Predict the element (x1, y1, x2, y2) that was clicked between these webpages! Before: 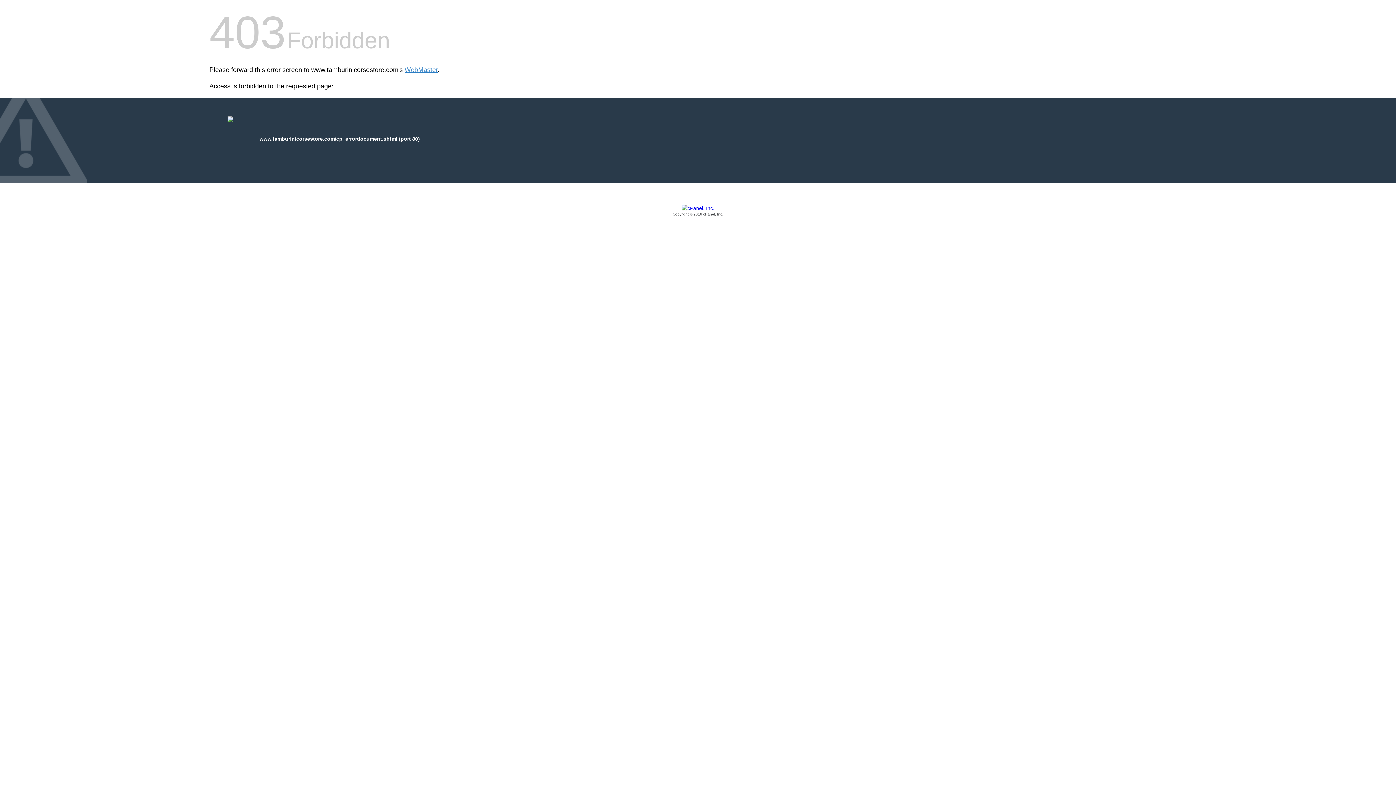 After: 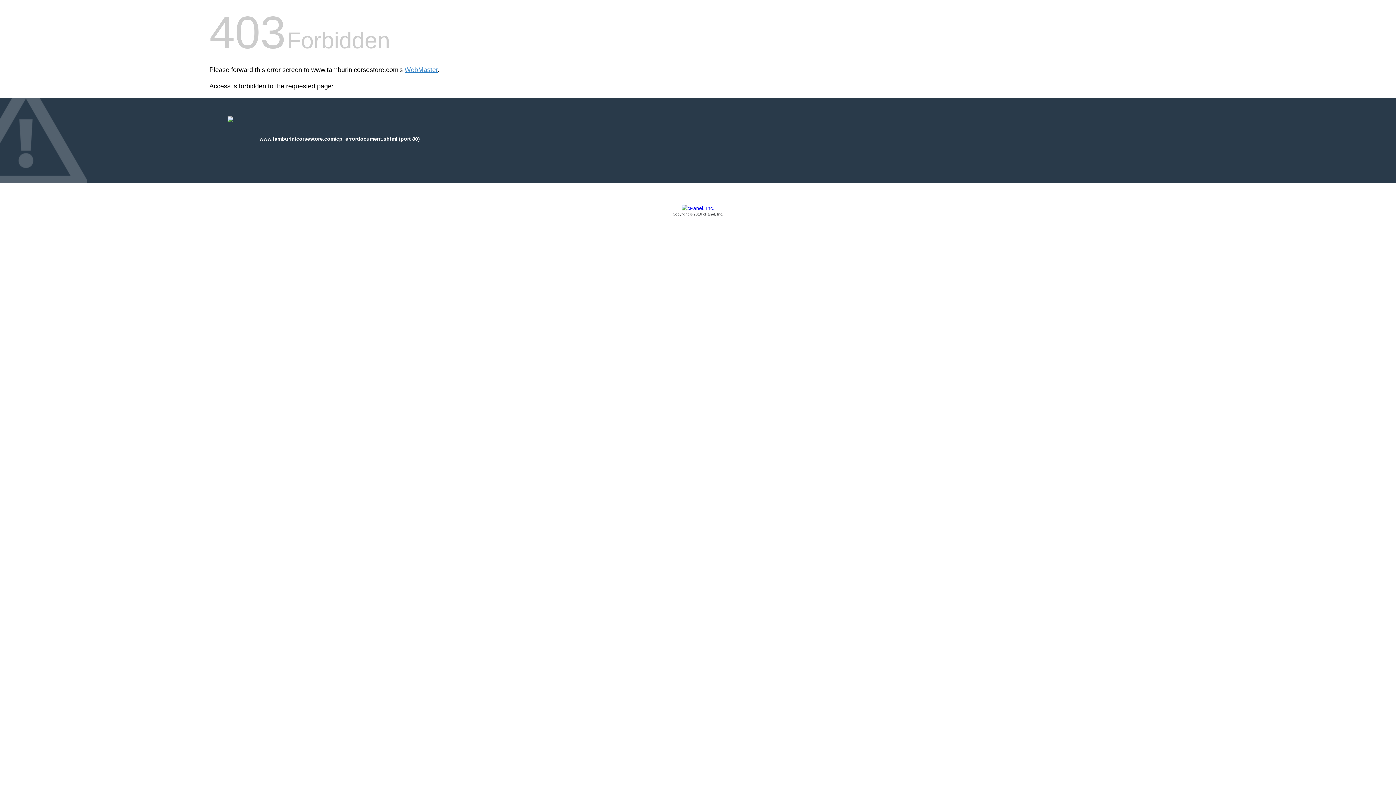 Action: bbox: (209, 205, 1186, 217) label: Copyright © 2016 cPanel, Inc.